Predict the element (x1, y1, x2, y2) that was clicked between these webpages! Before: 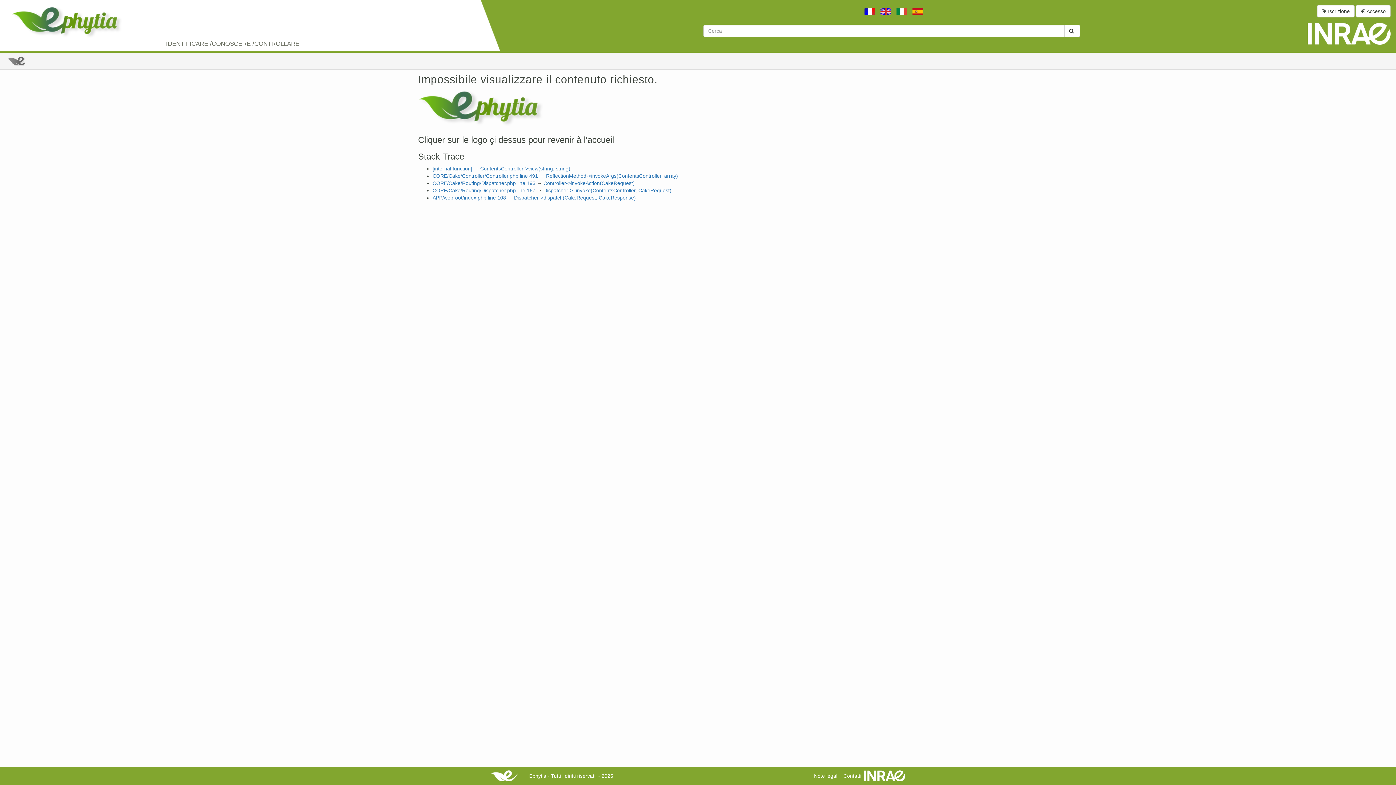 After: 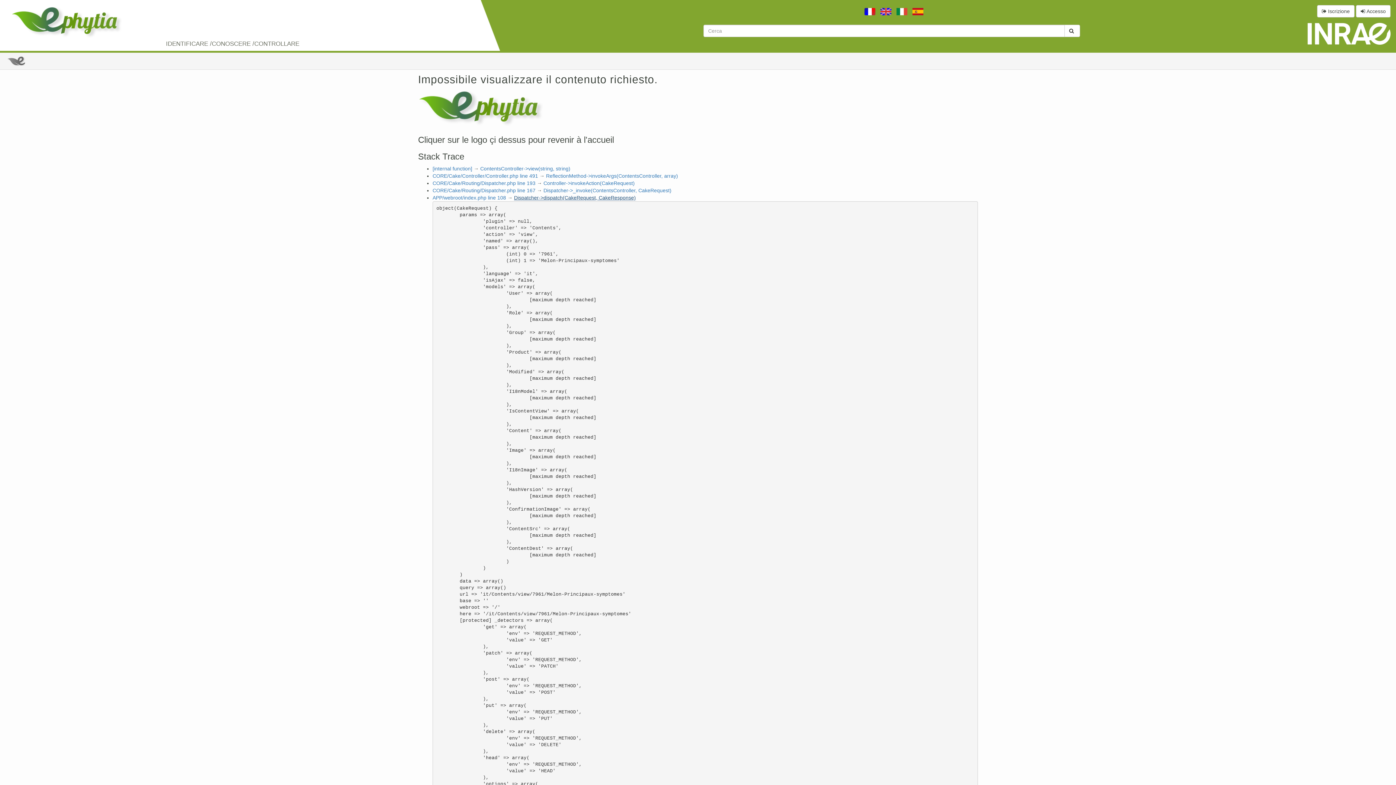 Action: label: Dispatcher->dispatch(CakeRequest, CakeResponse) bbox: (514, 194, 636, 200)